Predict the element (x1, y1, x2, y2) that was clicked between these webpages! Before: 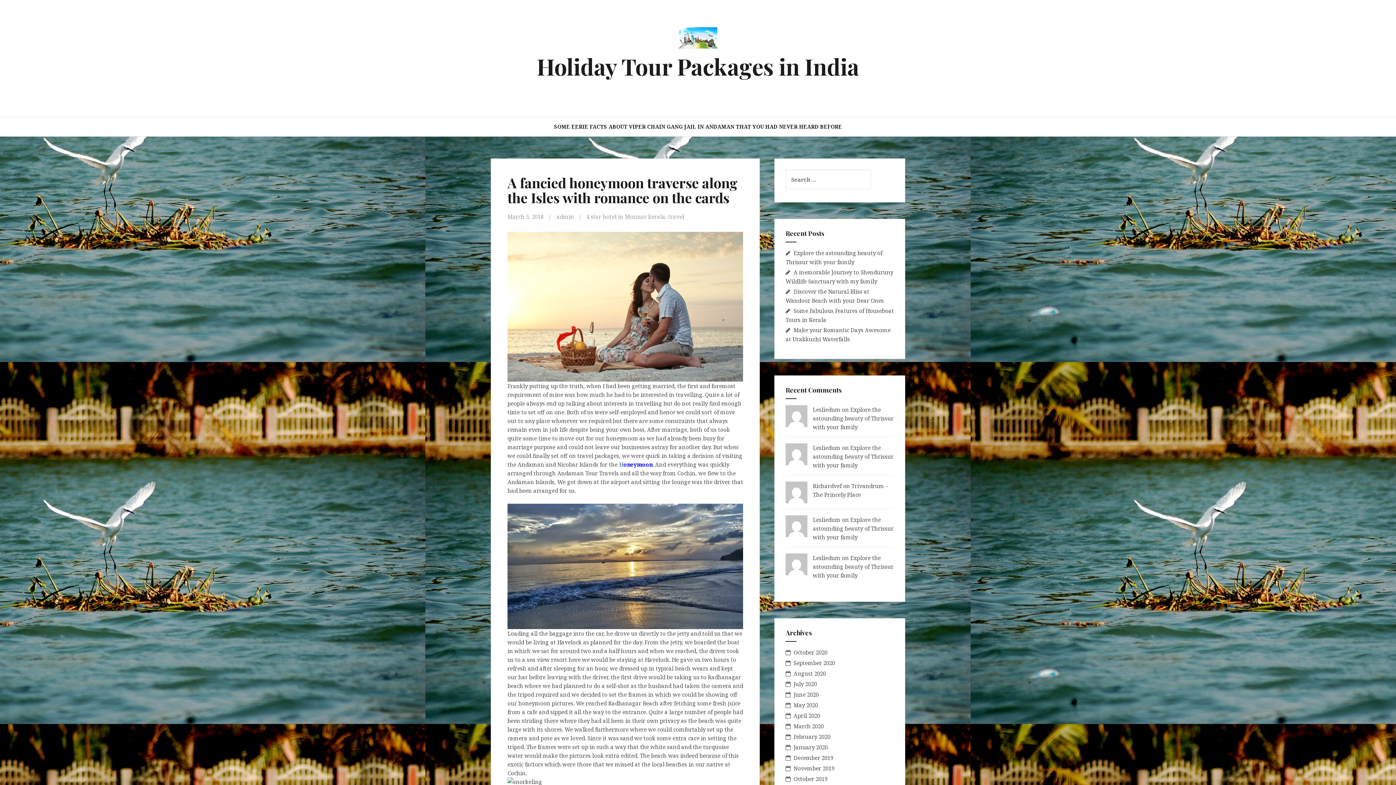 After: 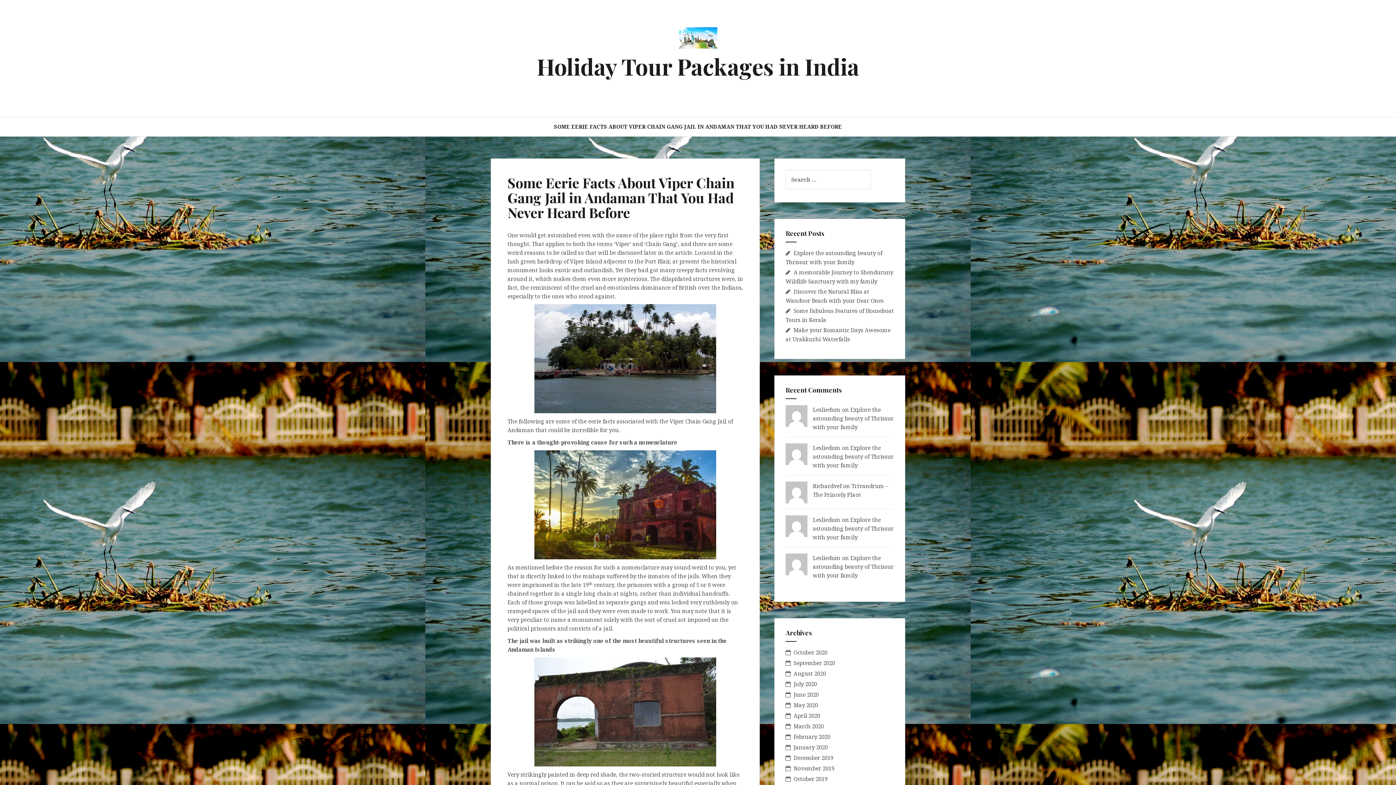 Action: label: SOME EERIE FACTS ABOUT VIPER CHAIN GANG JAIL IN ANDAMAN THAT YOU HAD NEVER HEARD BEFORE bbox: (554, 122, 842, 130)